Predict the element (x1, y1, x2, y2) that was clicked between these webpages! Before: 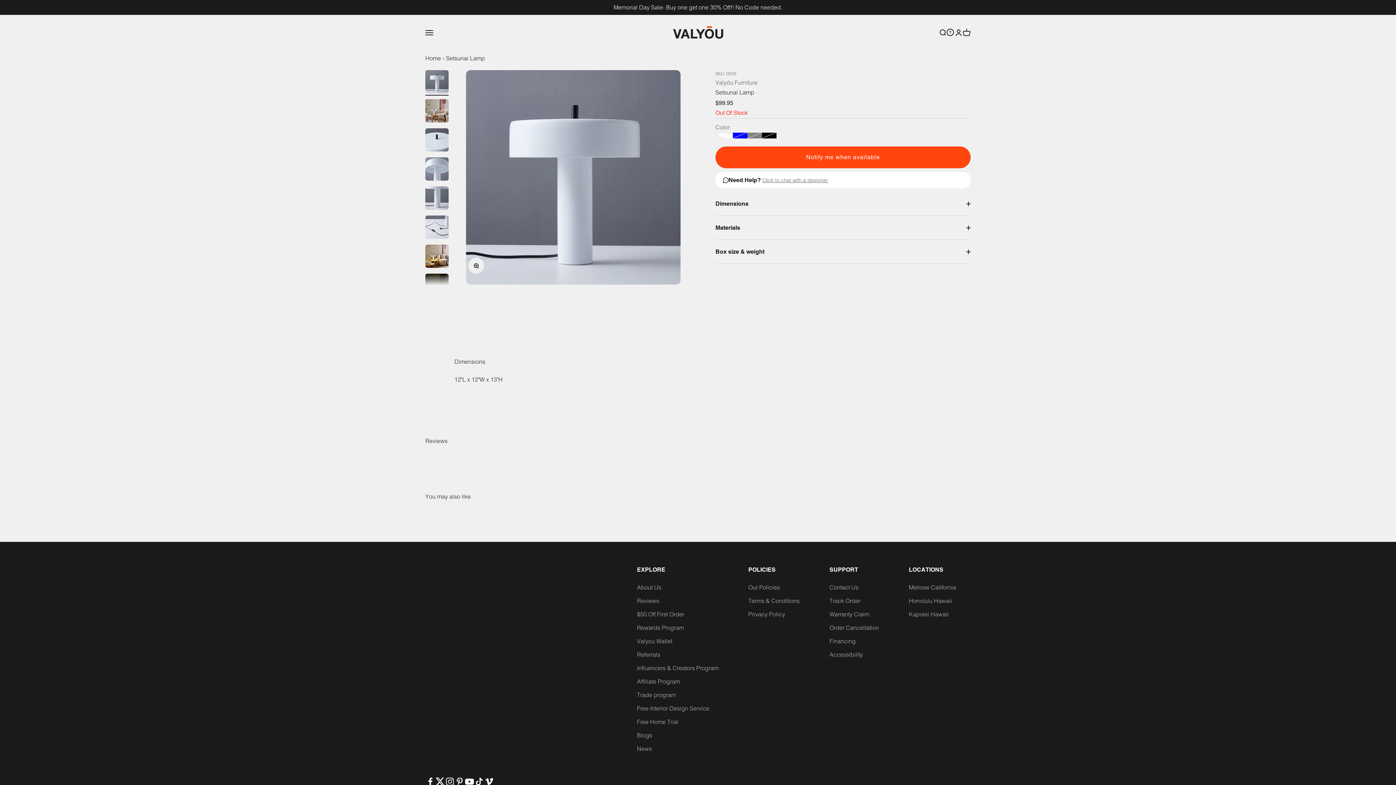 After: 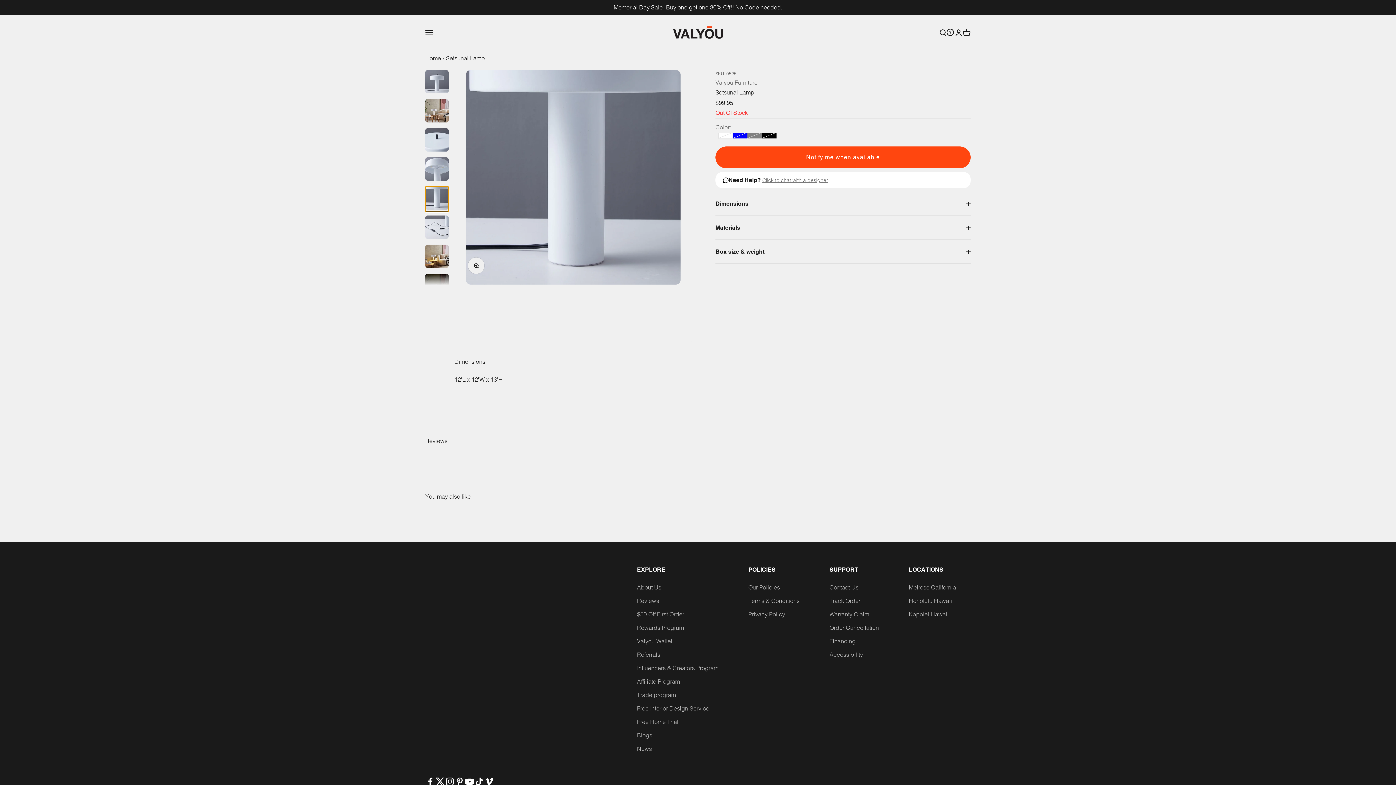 Action: bbox: (425, 186, 448, 212) label: Go to item 32